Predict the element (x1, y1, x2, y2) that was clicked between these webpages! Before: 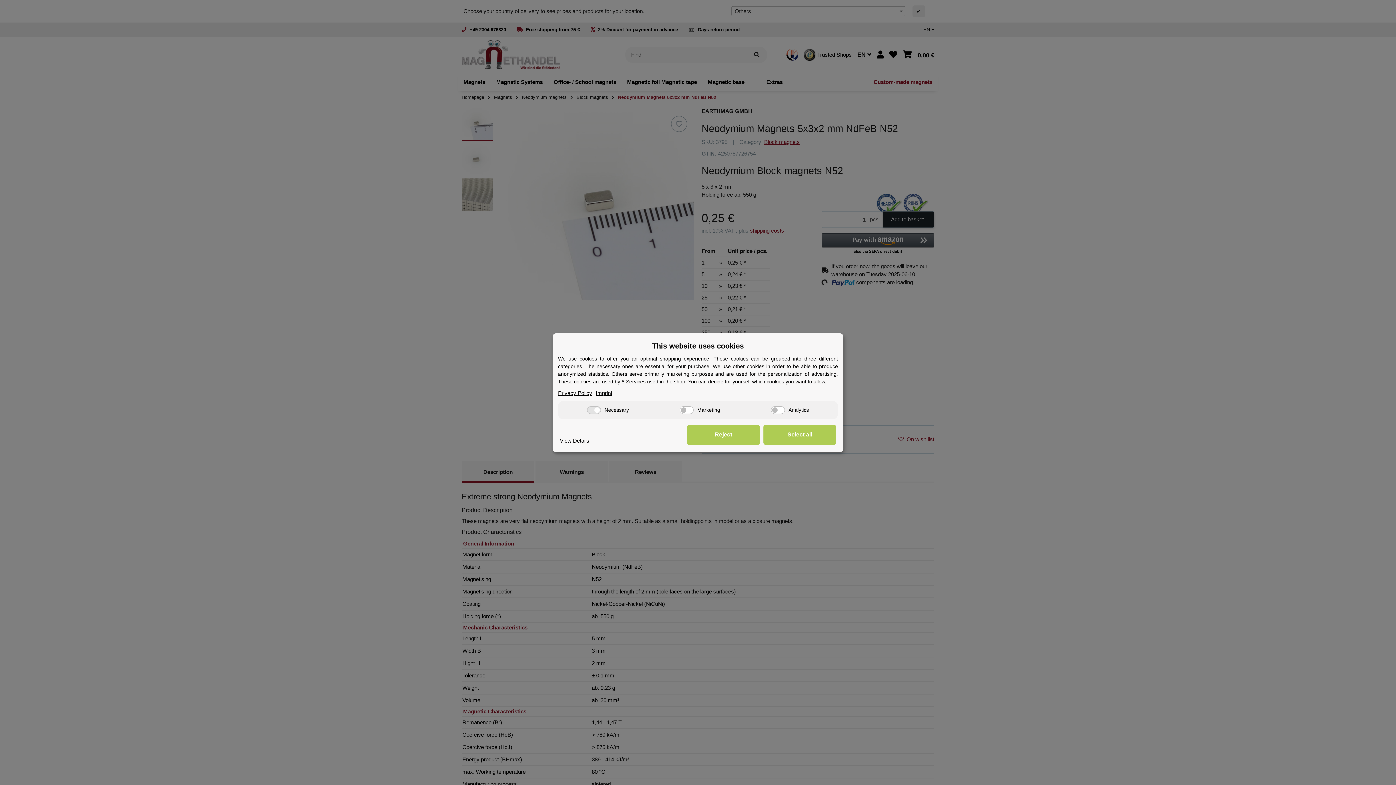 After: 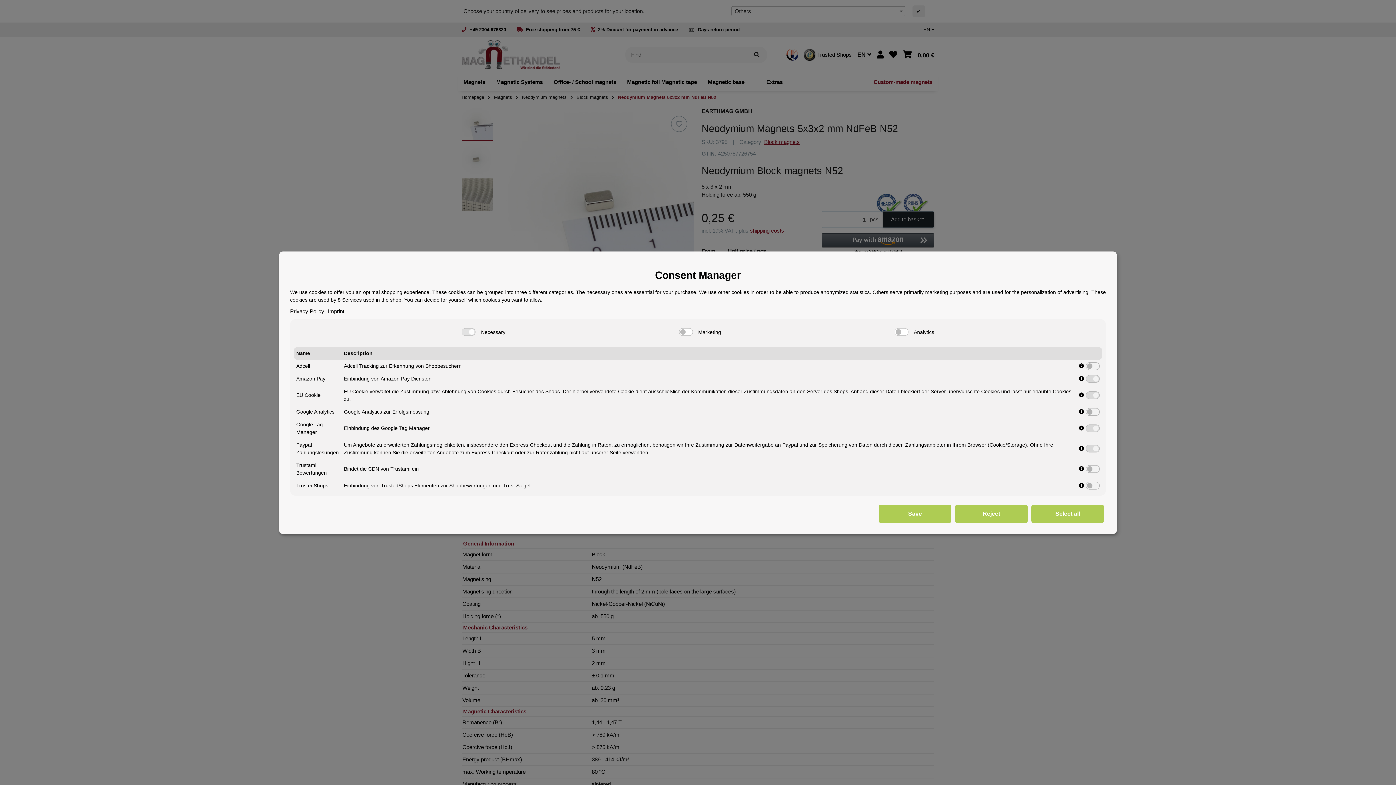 Action: bbox: (560, 436, 589, 444) label: View Details